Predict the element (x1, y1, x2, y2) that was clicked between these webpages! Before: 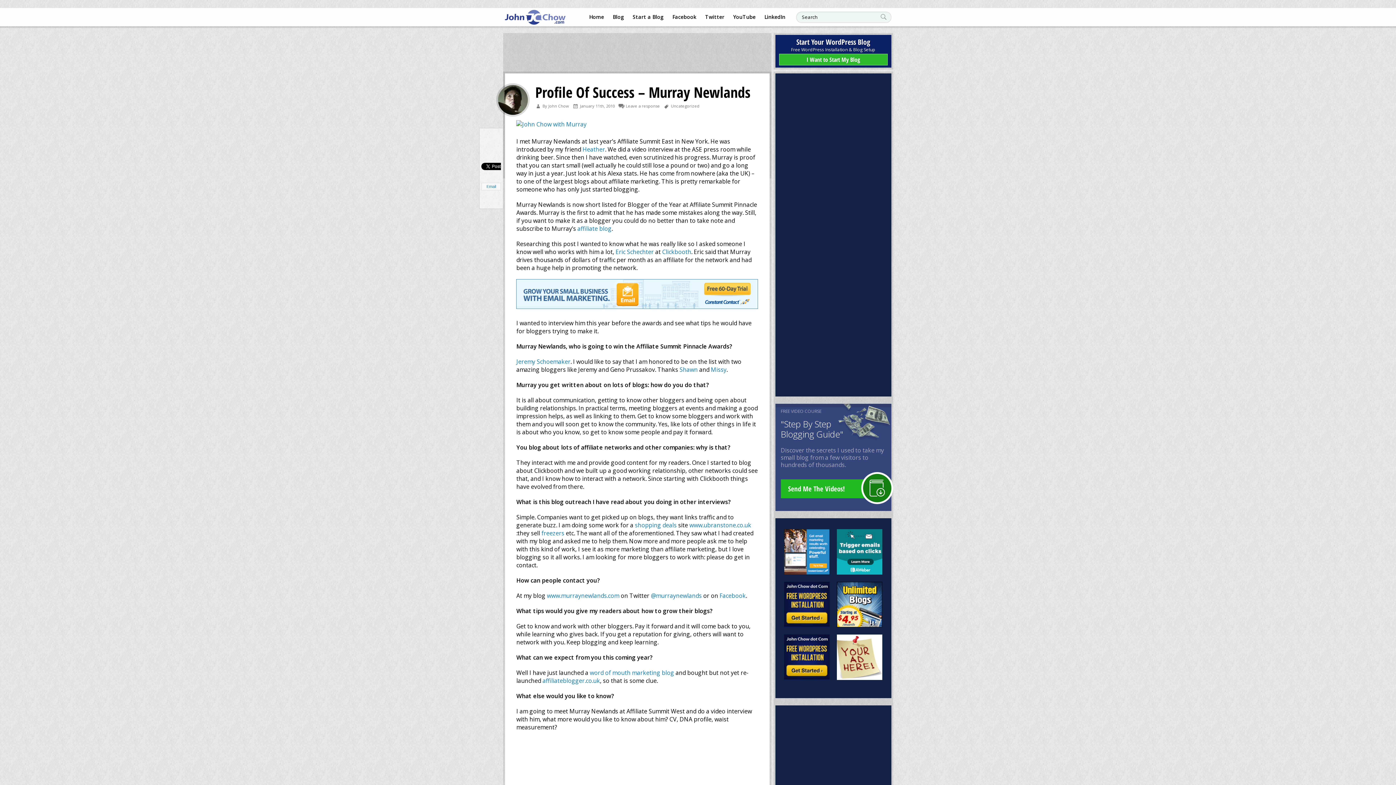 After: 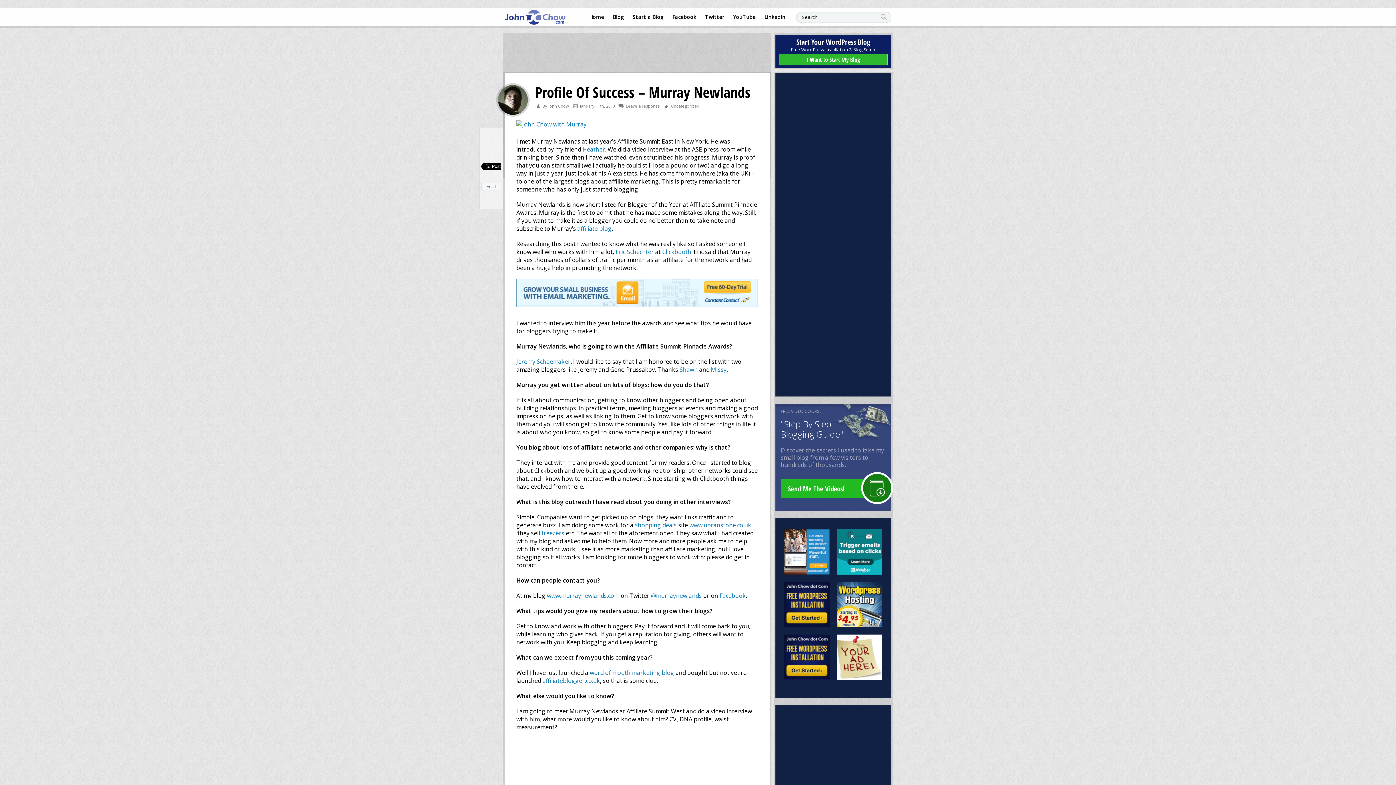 Action: bbox: (516, 302, 758, 310)